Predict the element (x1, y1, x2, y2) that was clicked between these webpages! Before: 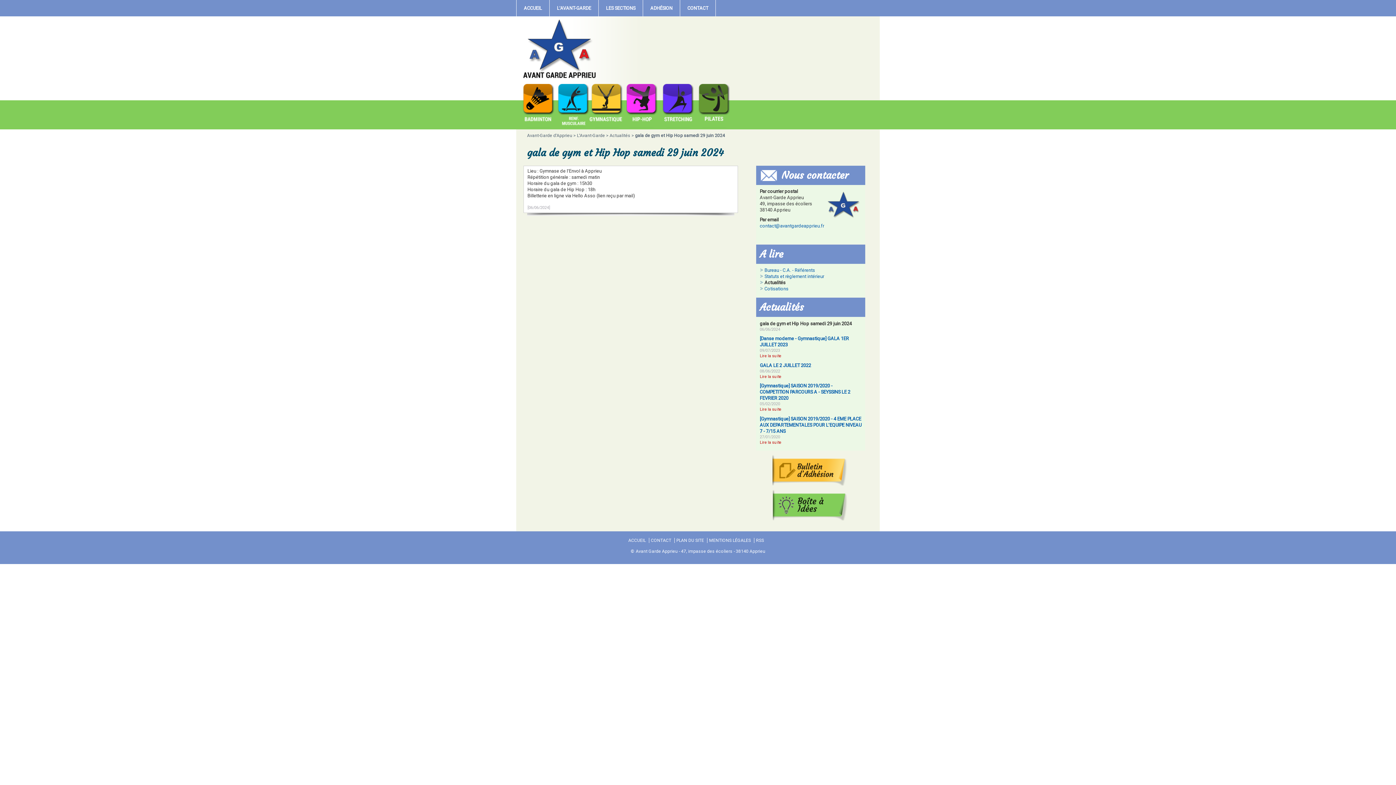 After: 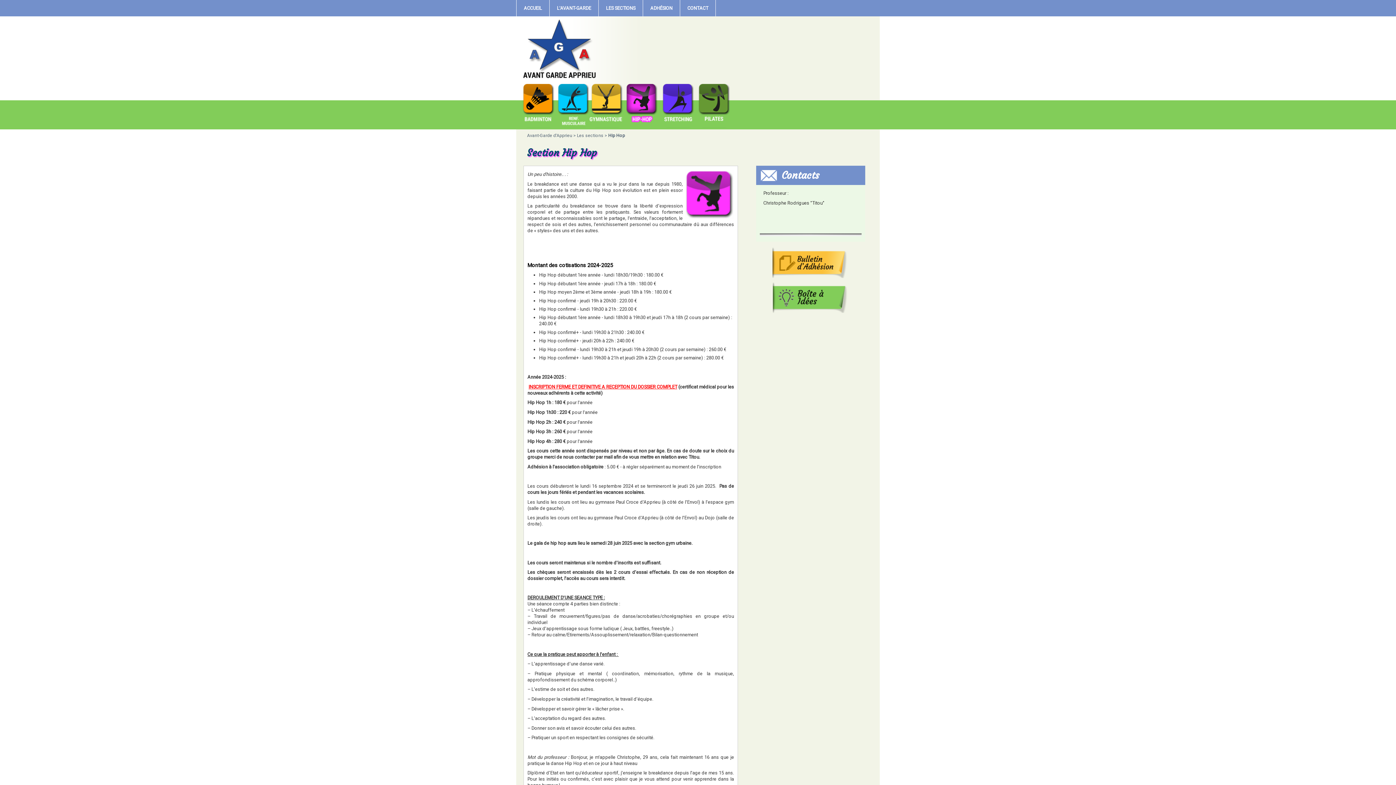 Action: bbox: (625, 110, 660, 115)